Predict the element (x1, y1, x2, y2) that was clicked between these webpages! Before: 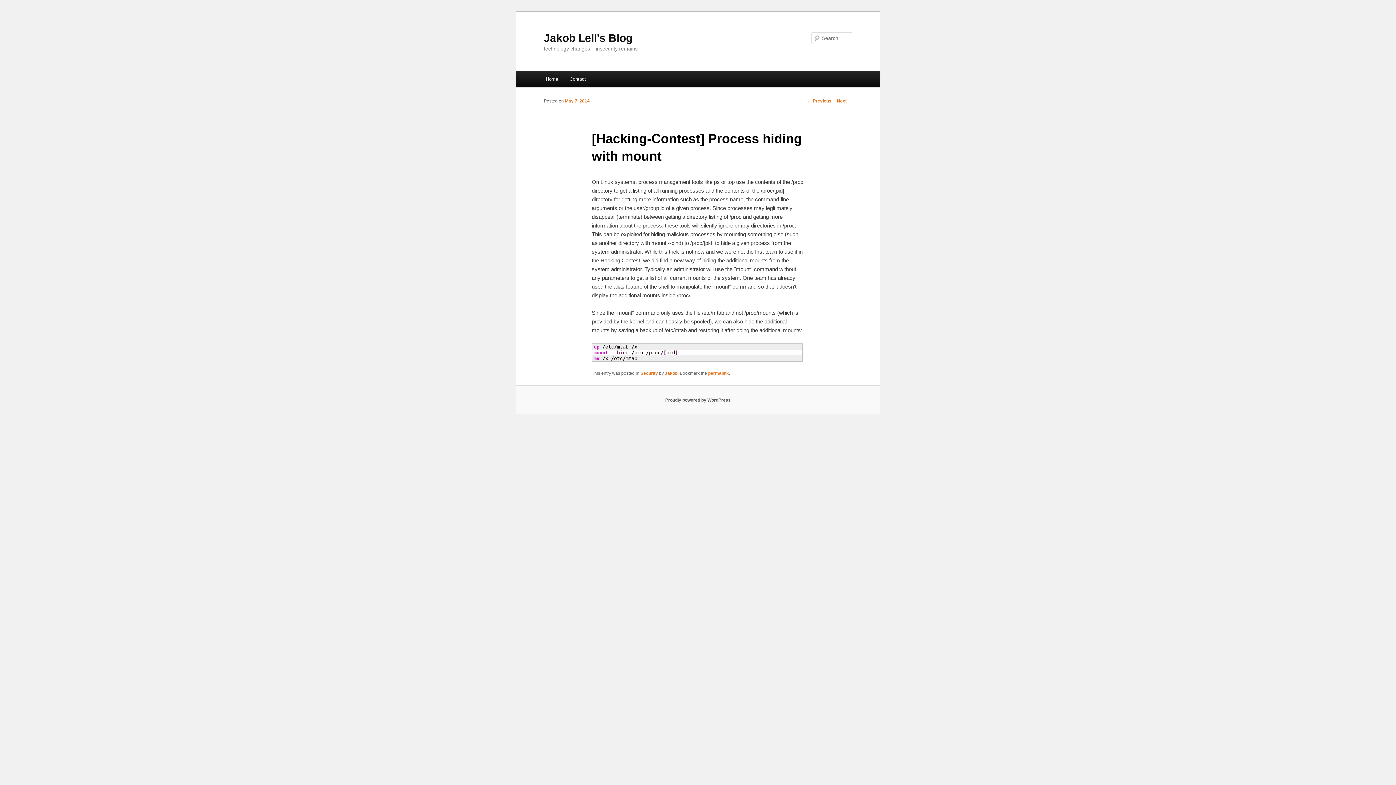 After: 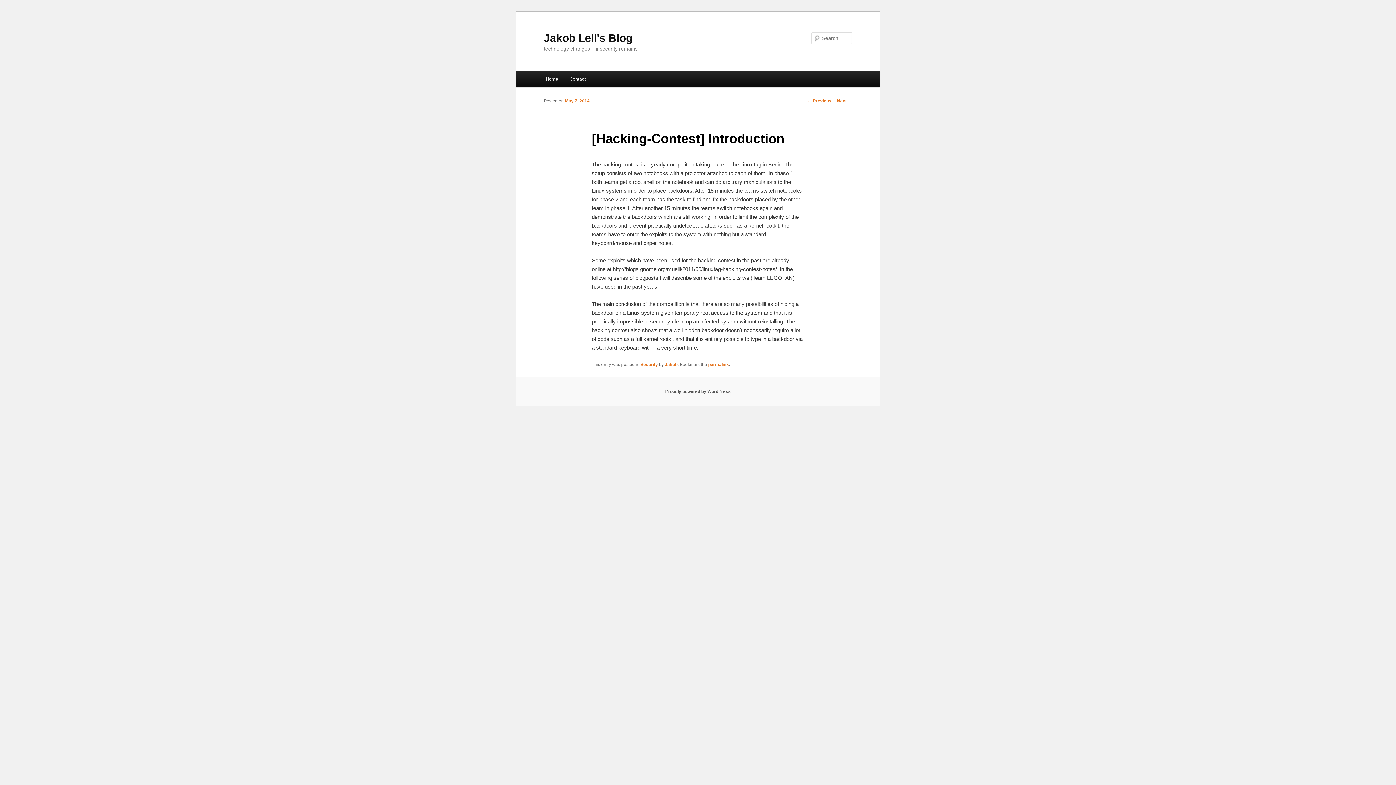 Action: bbox: (807, 98, 831, 103) label: ← Previous